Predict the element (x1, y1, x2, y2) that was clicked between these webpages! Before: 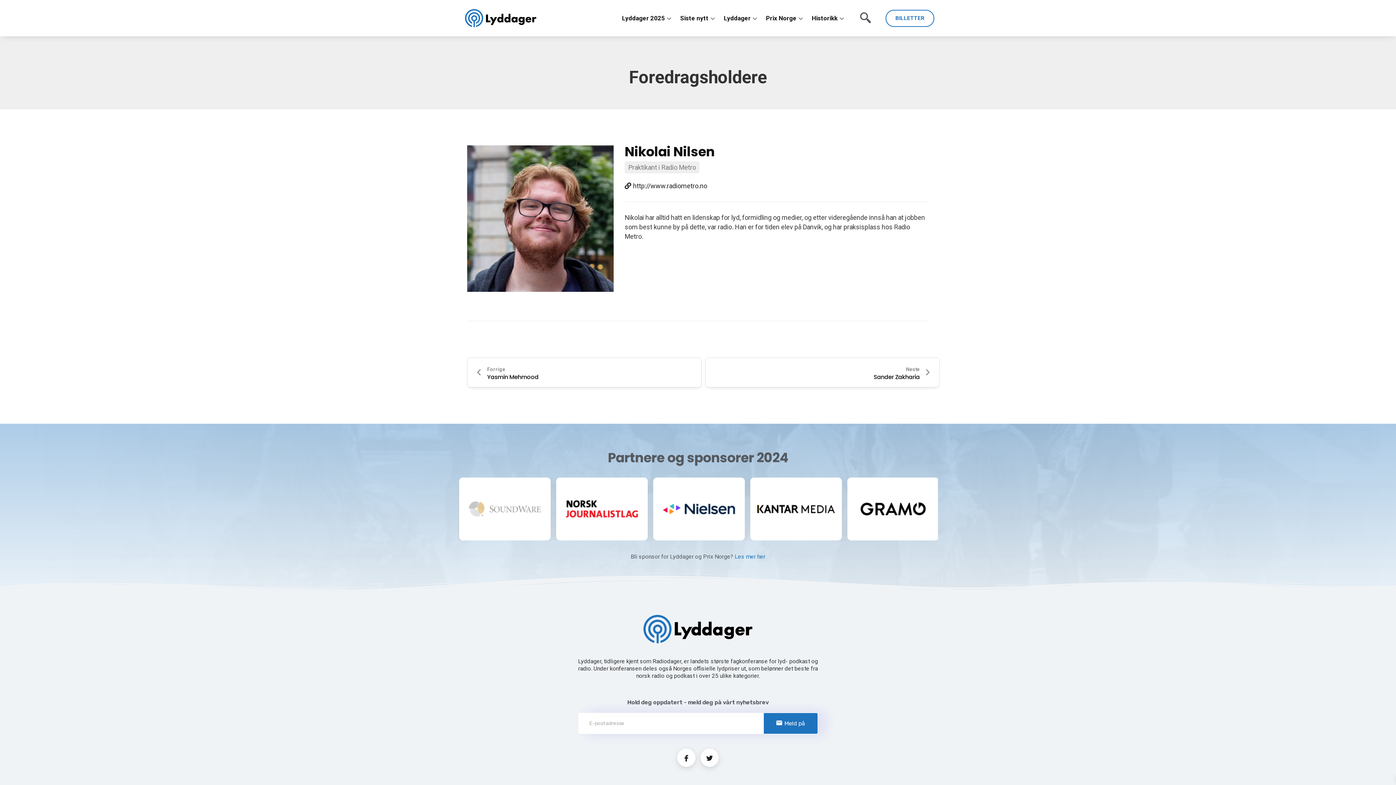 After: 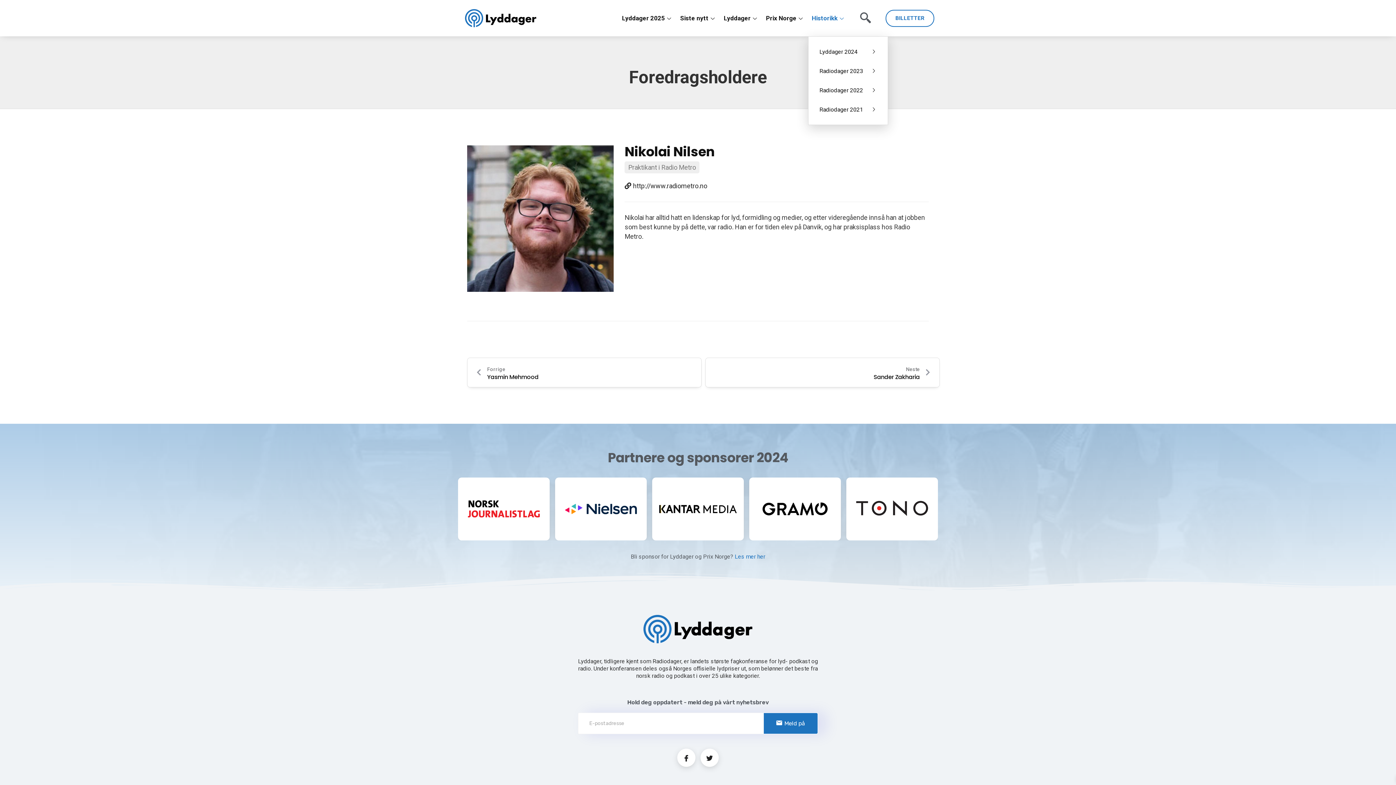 Action: label: Historikk bbox: (808, 0, 849, 36)